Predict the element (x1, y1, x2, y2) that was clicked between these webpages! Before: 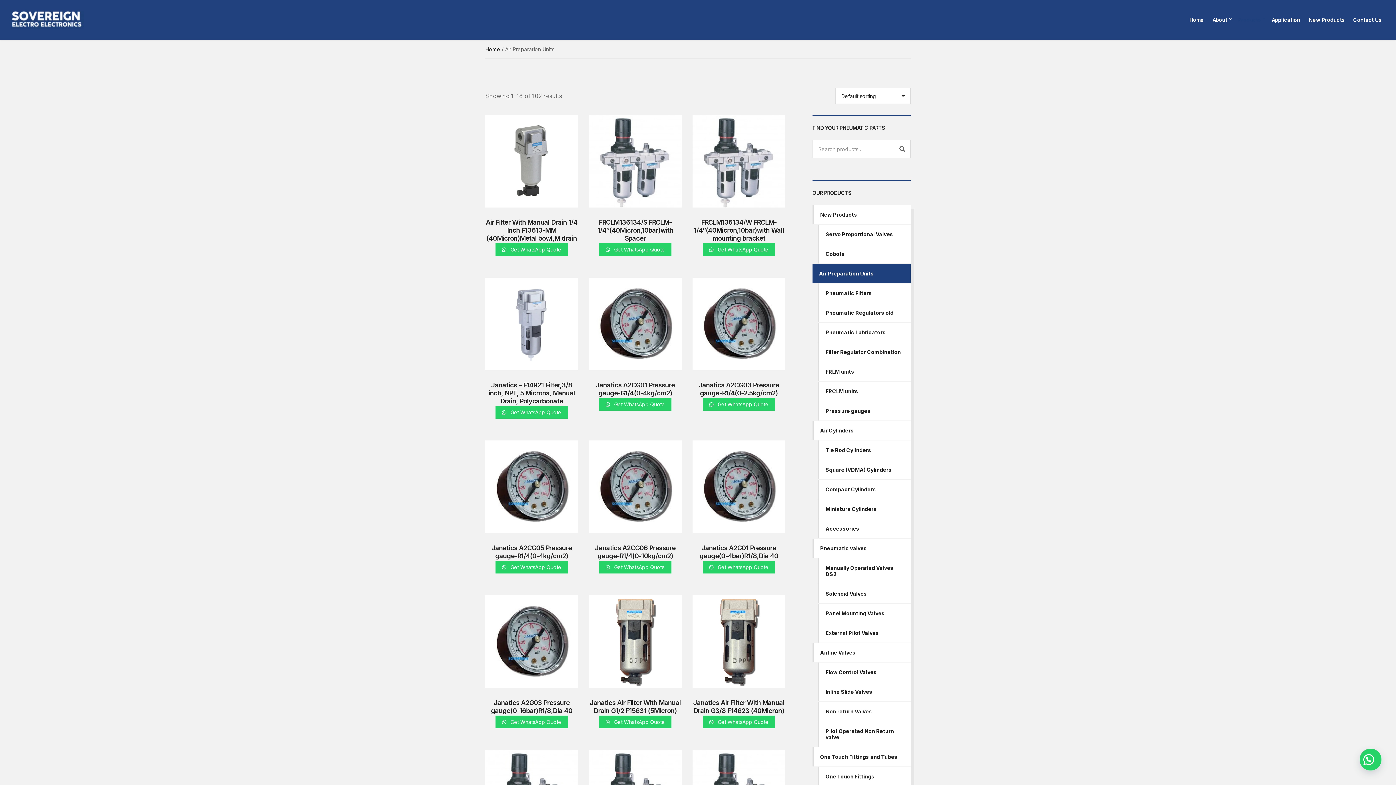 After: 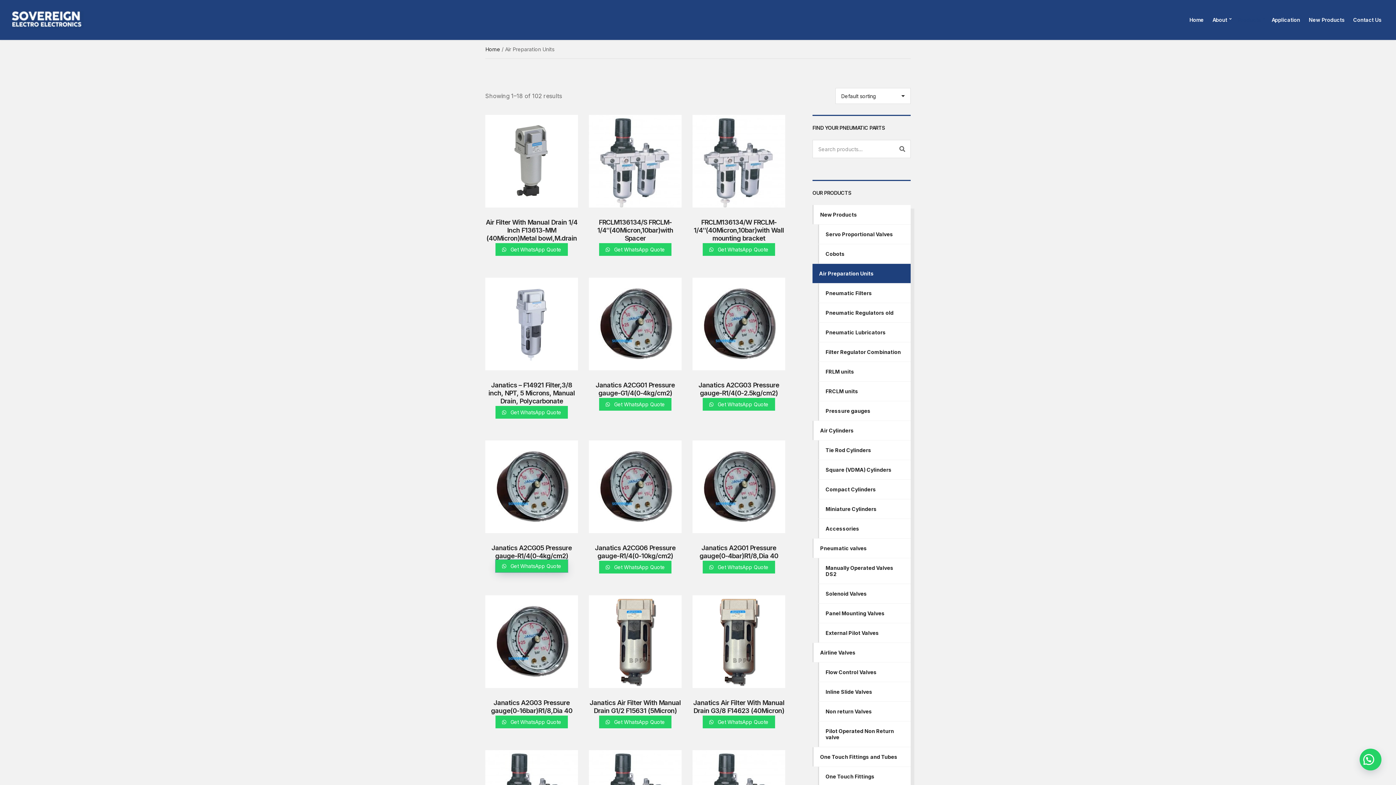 Action: label:  Get WhatsApp Quote bbox: (495, 561, 568, 573)